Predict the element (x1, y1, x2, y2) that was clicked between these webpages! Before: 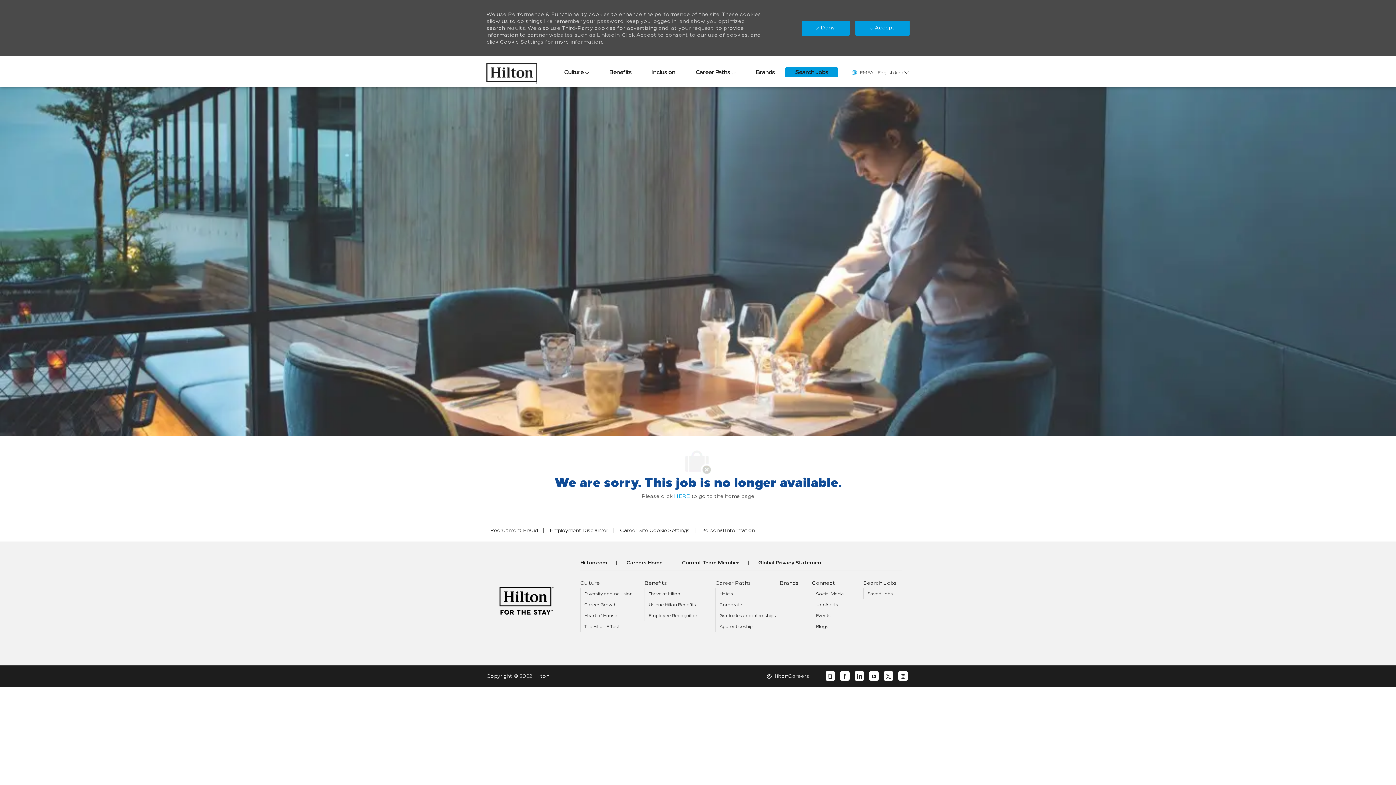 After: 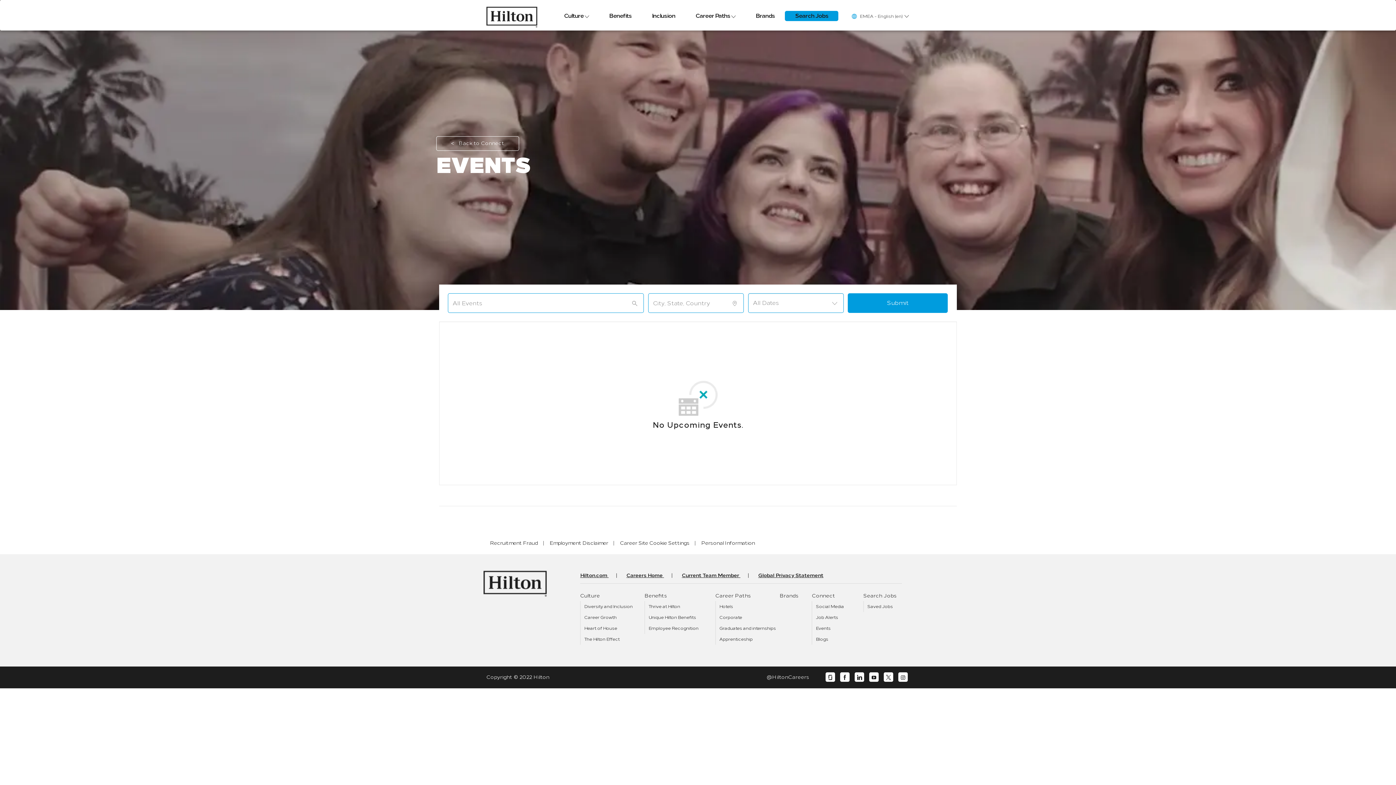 Action: label: Events bbox: (816, 613, 830, 618)